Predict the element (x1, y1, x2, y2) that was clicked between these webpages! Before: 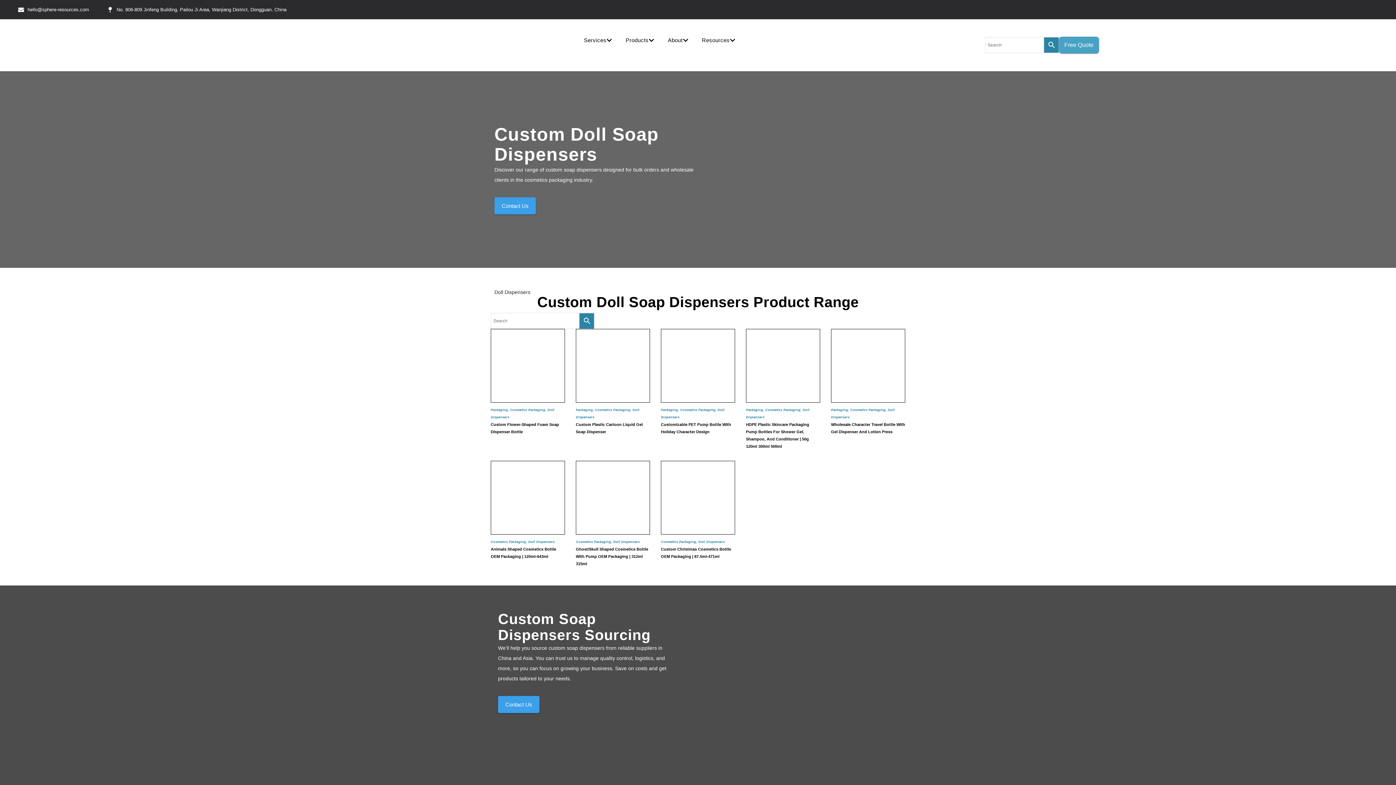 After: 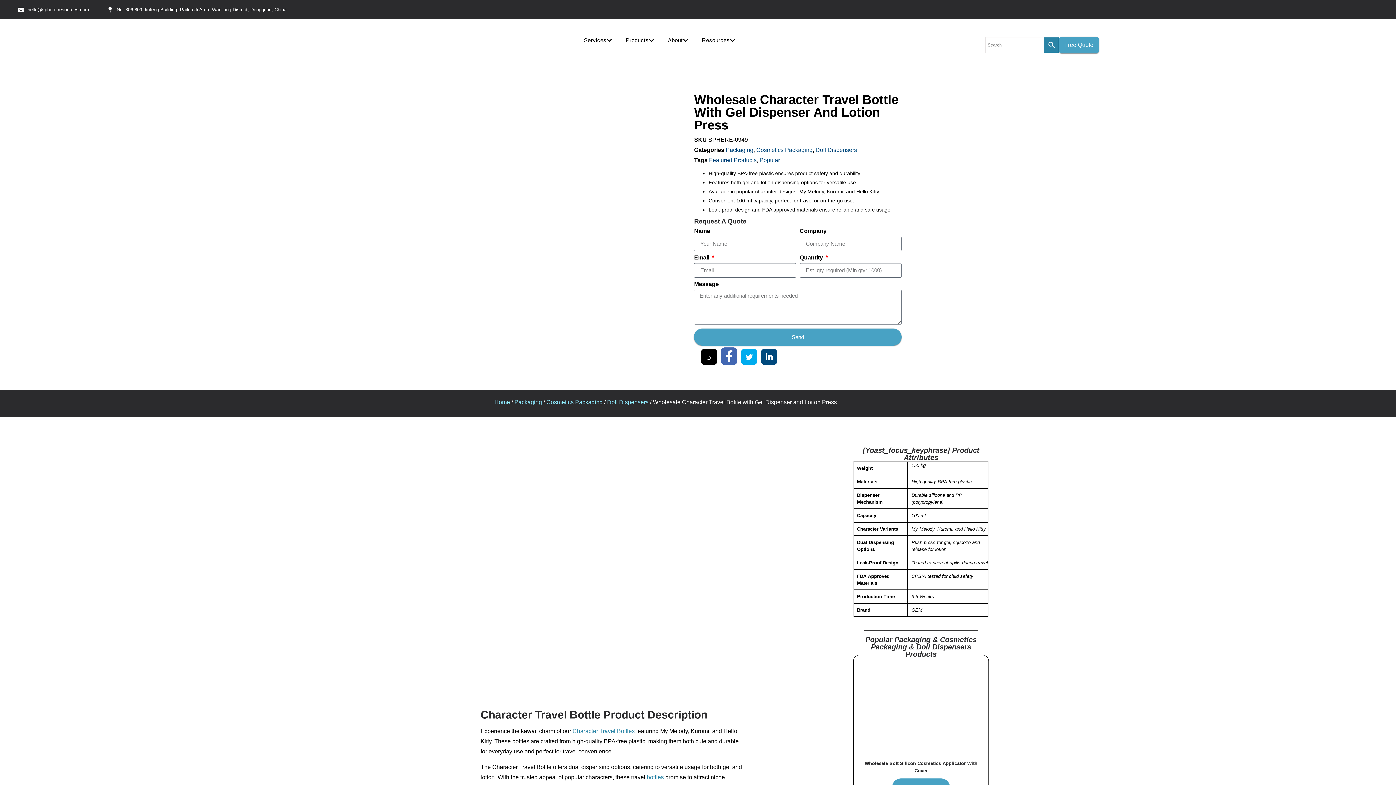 Action: bbox: (835, 333, 873, 343) label: View Product